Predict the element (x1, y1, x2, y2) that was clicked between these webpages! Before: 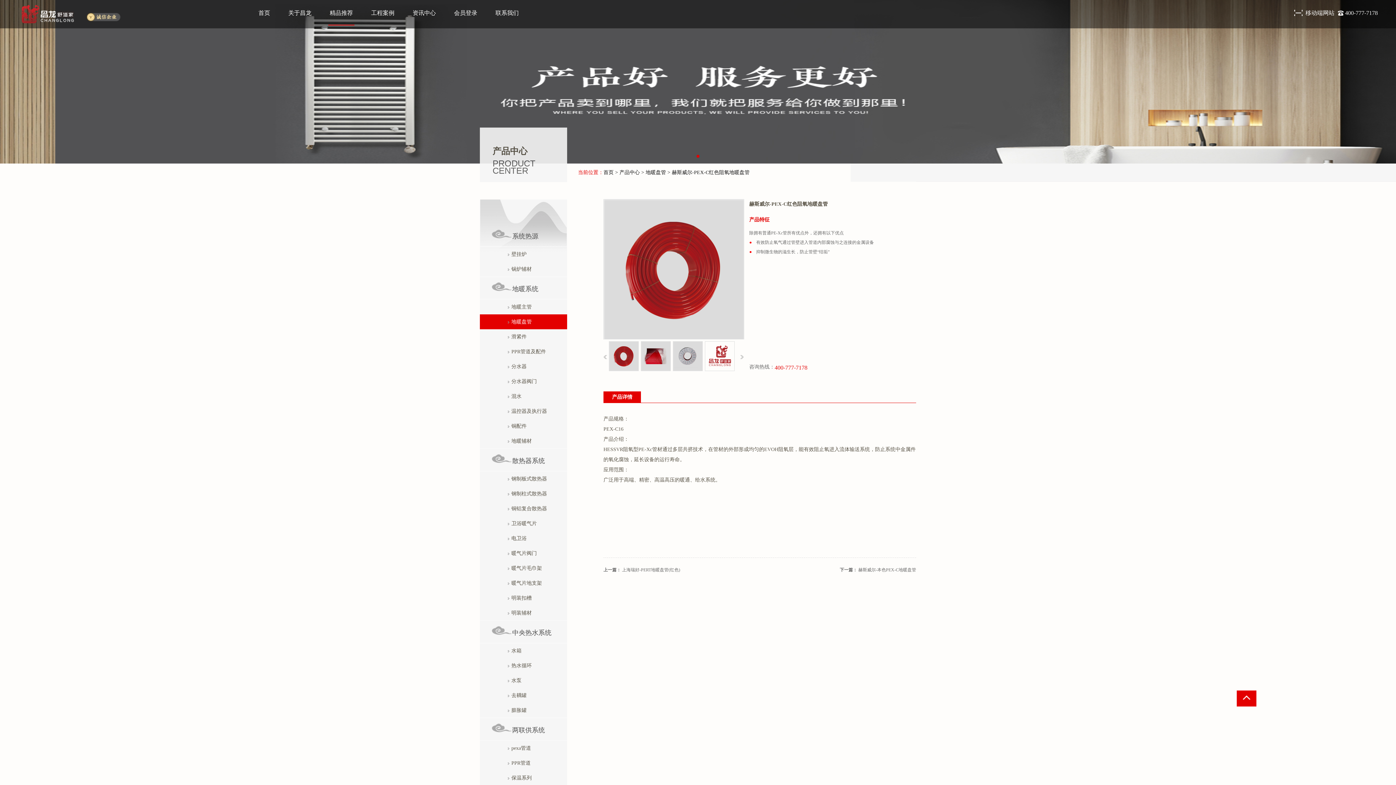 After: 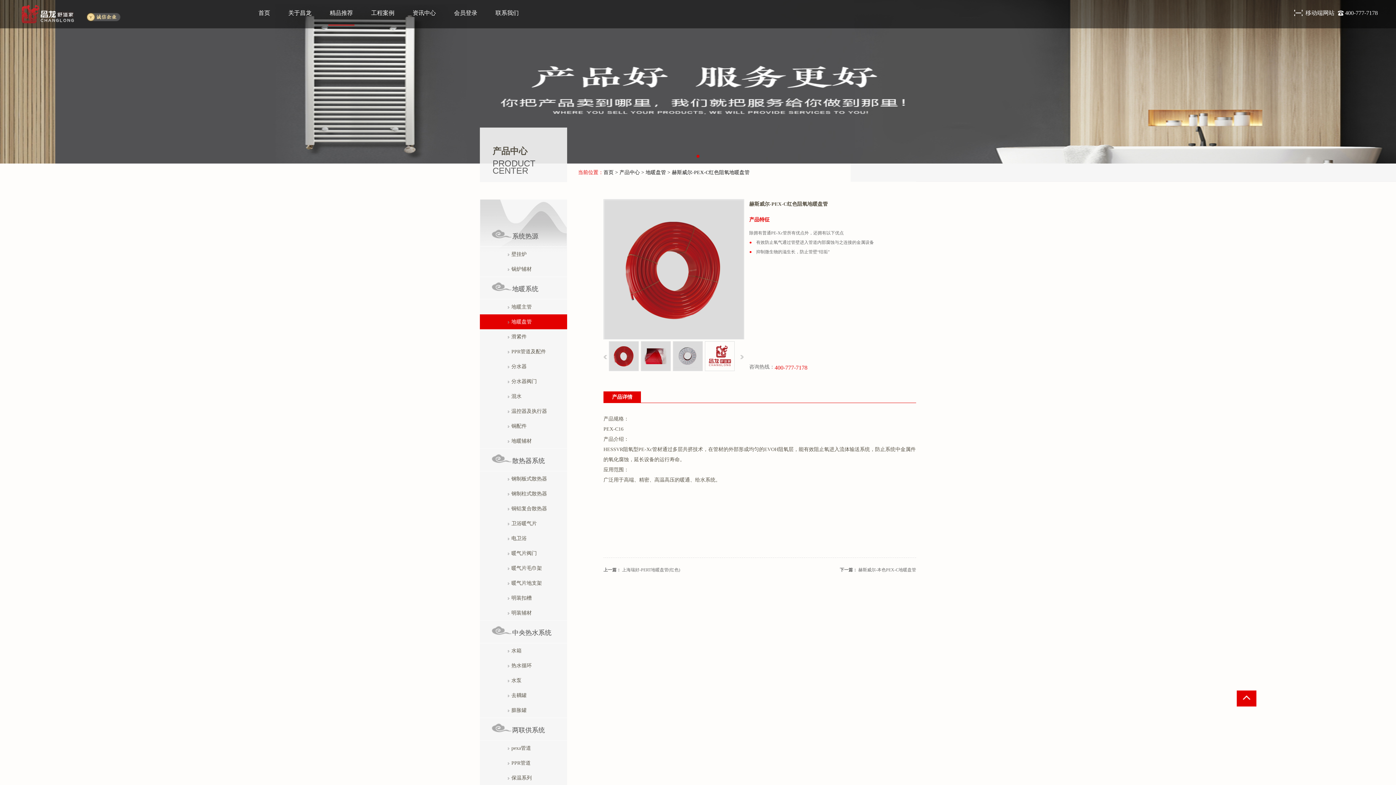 Action: bbox: (369, 9, 396, 25) label: 工程案例